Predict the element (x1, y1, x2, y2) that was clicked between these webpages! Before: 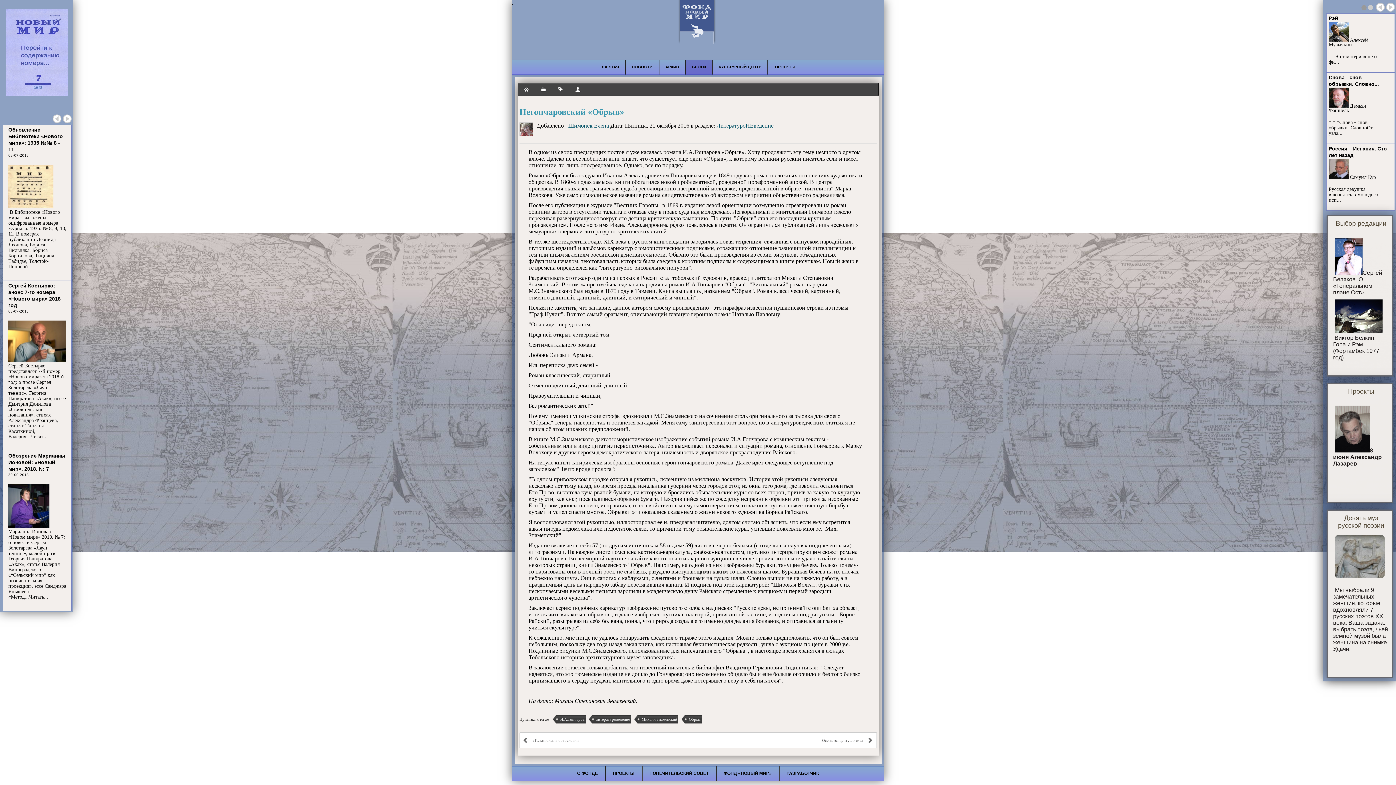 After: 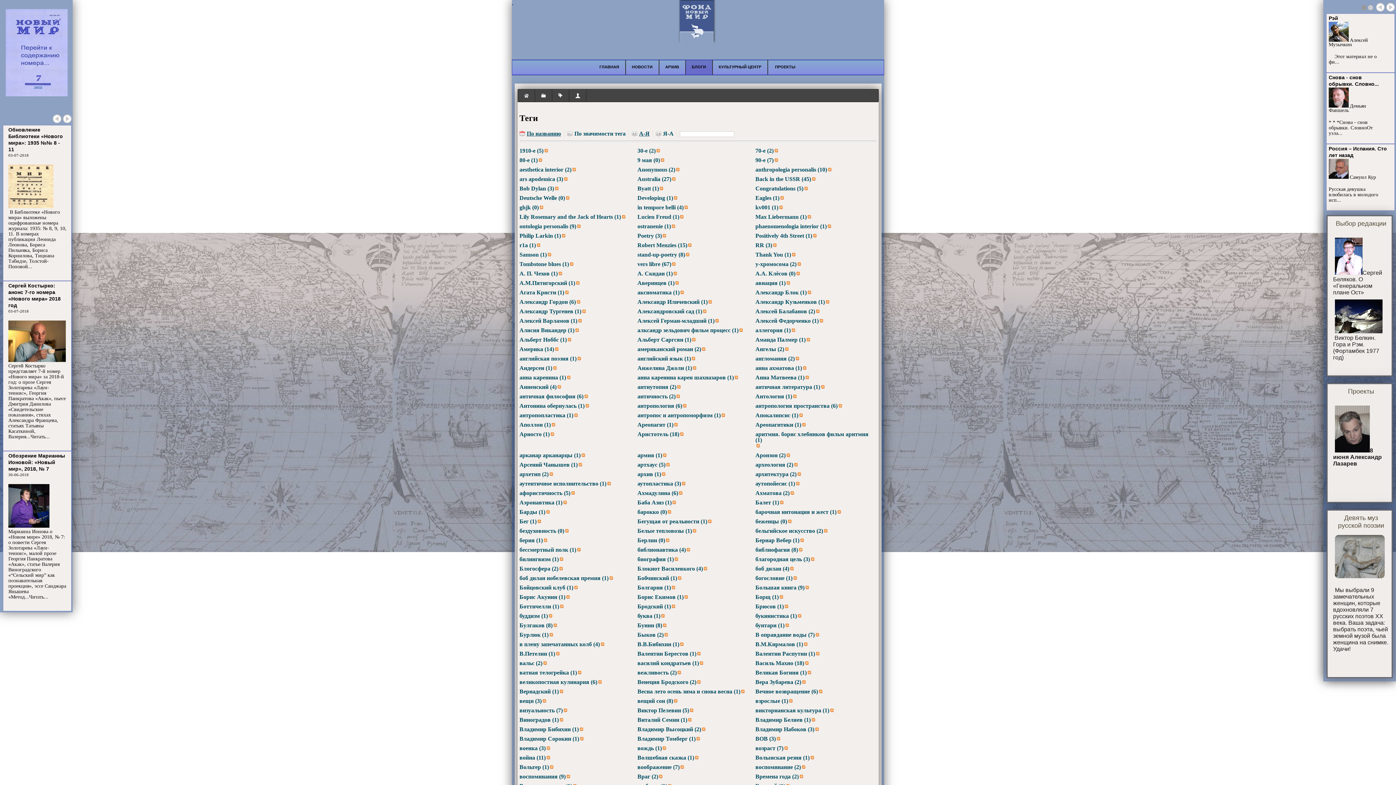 Action: label: Теги bbox: (552, 83, 569, 95)